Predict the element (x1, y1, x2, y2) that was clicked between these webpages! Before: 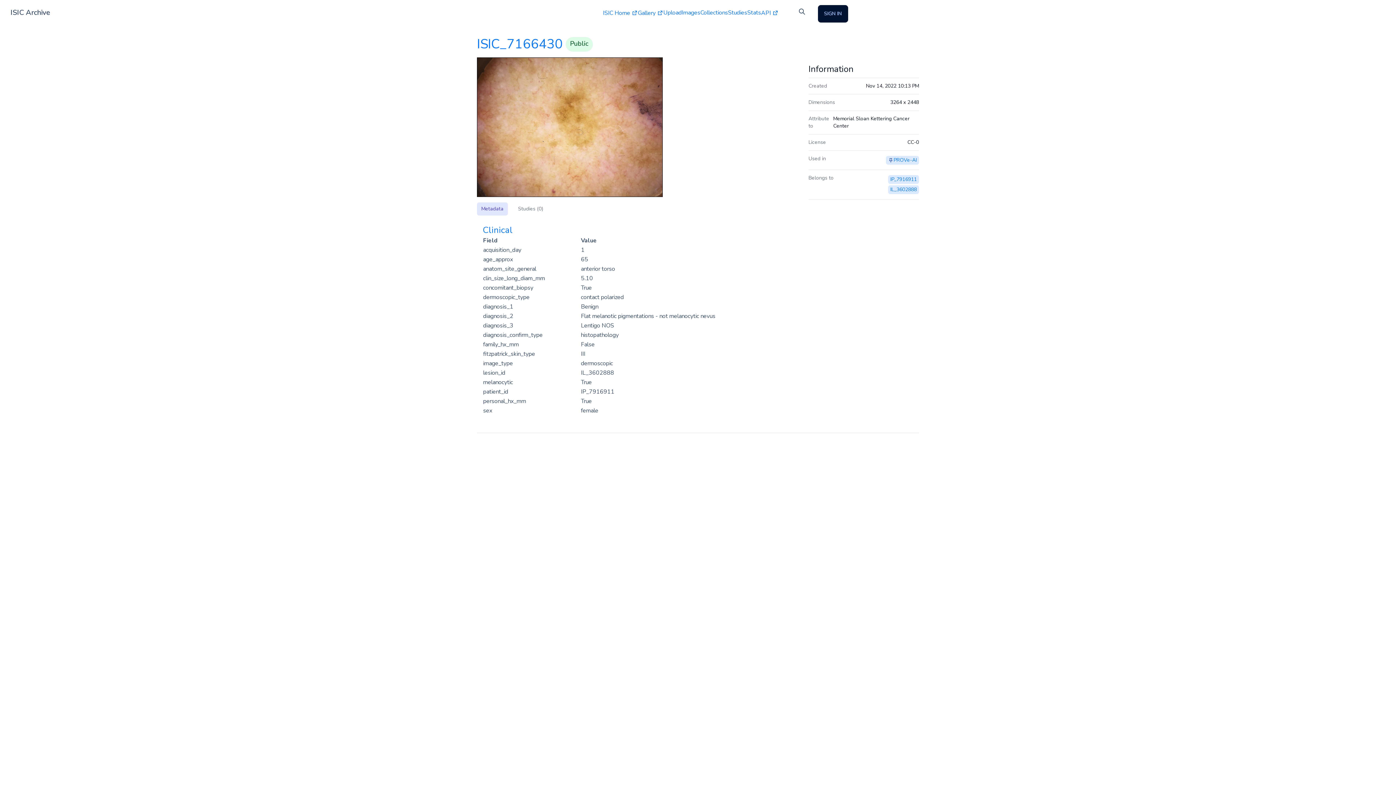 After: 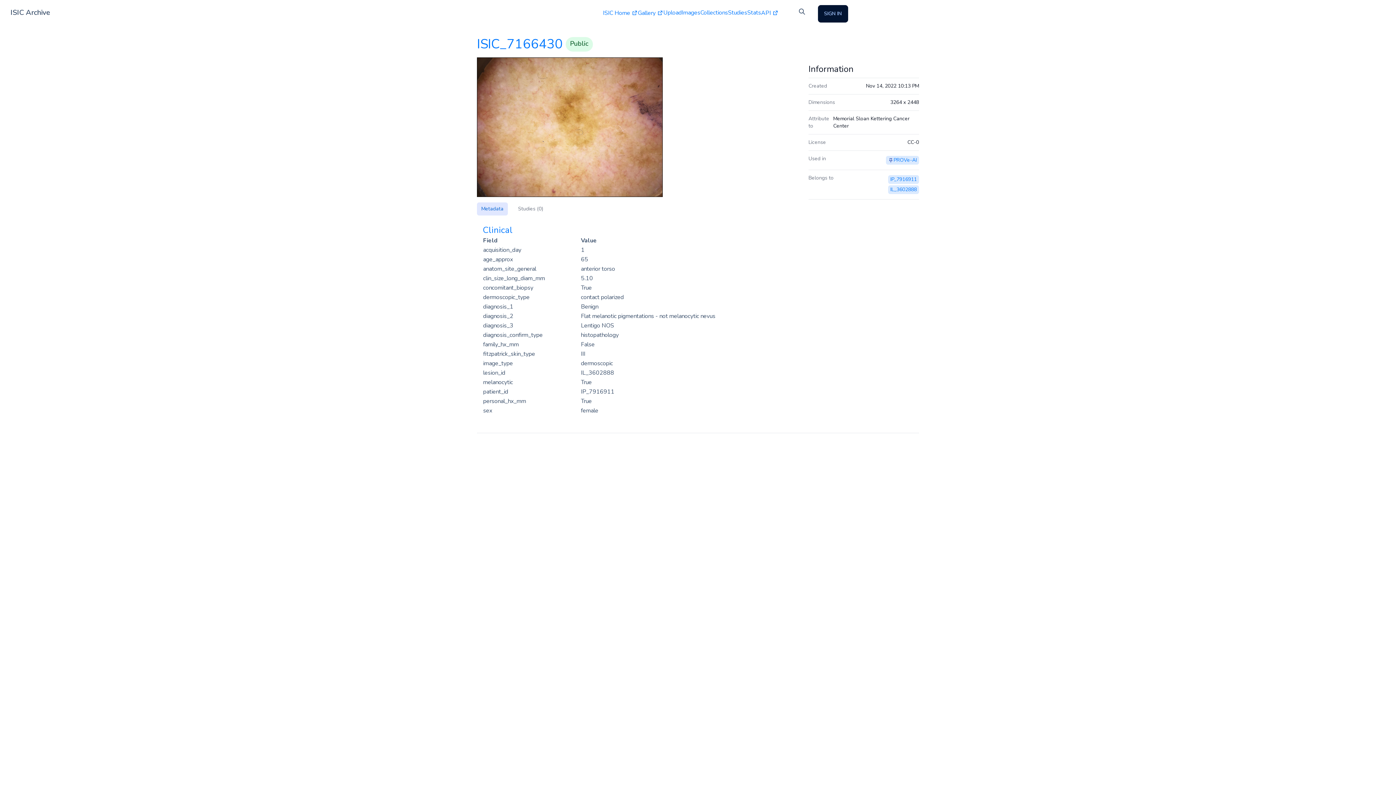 Action: bbox: (477, 202, 508, 215) label: Metadata